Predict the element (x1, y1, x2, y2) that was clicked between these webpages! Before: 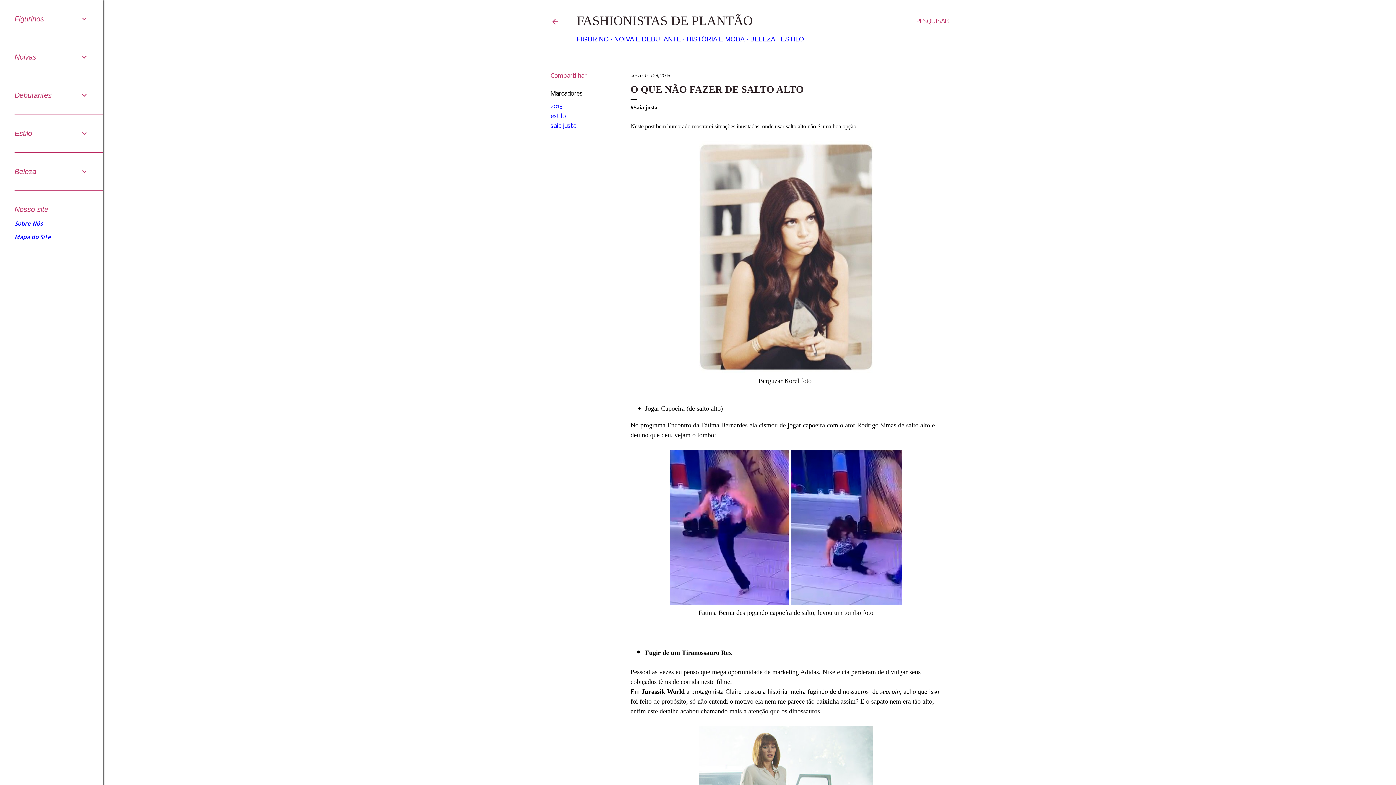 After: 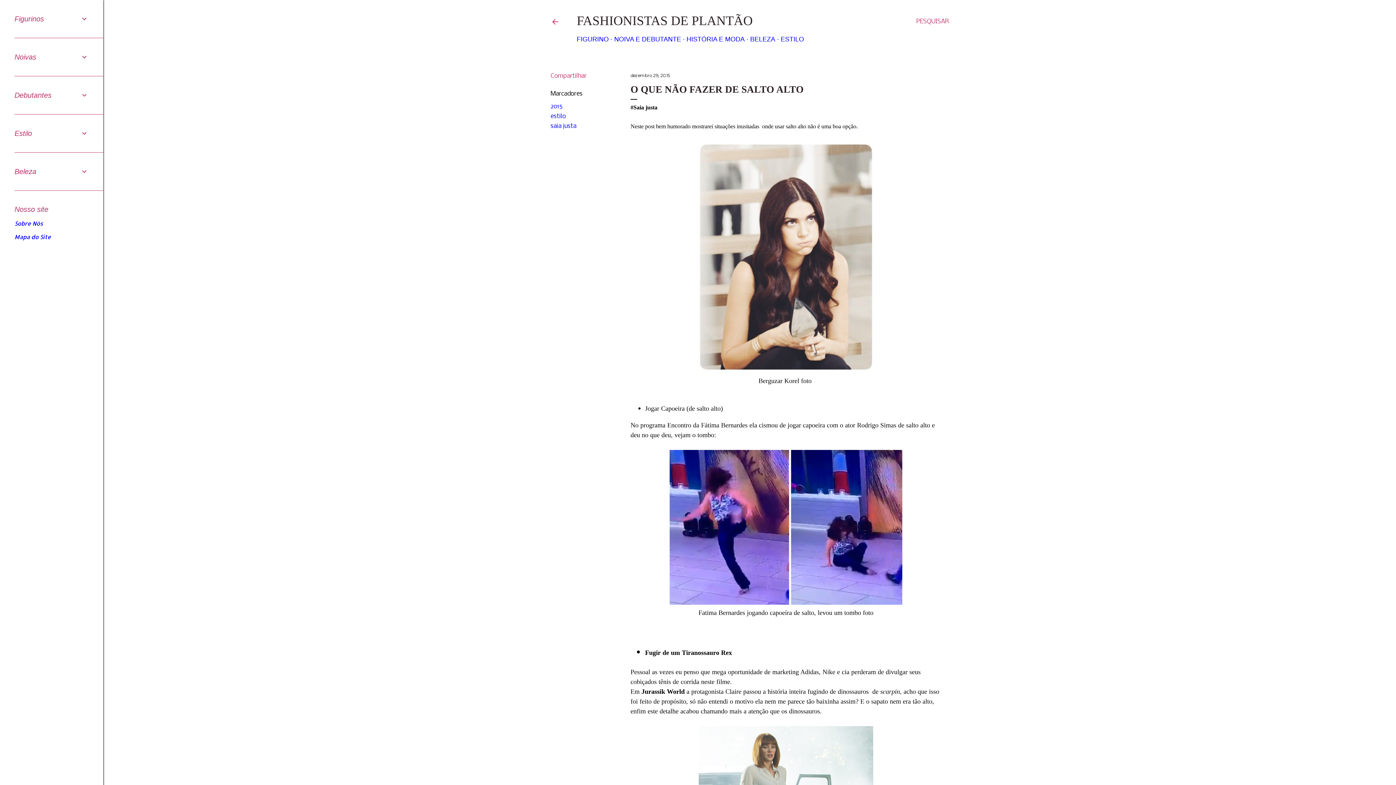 Action: label: dezembro 29, 2015 bbox: (630, 72, 670, 78)